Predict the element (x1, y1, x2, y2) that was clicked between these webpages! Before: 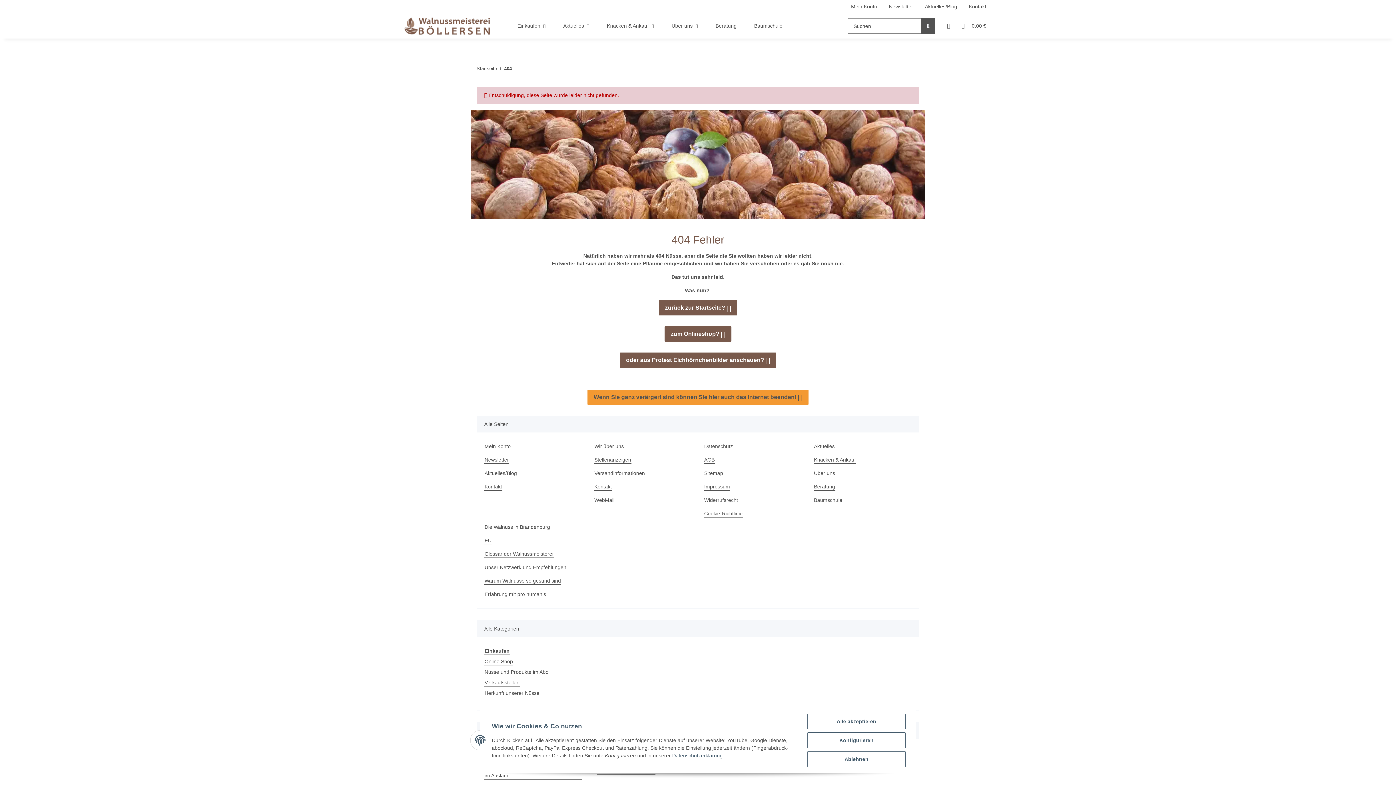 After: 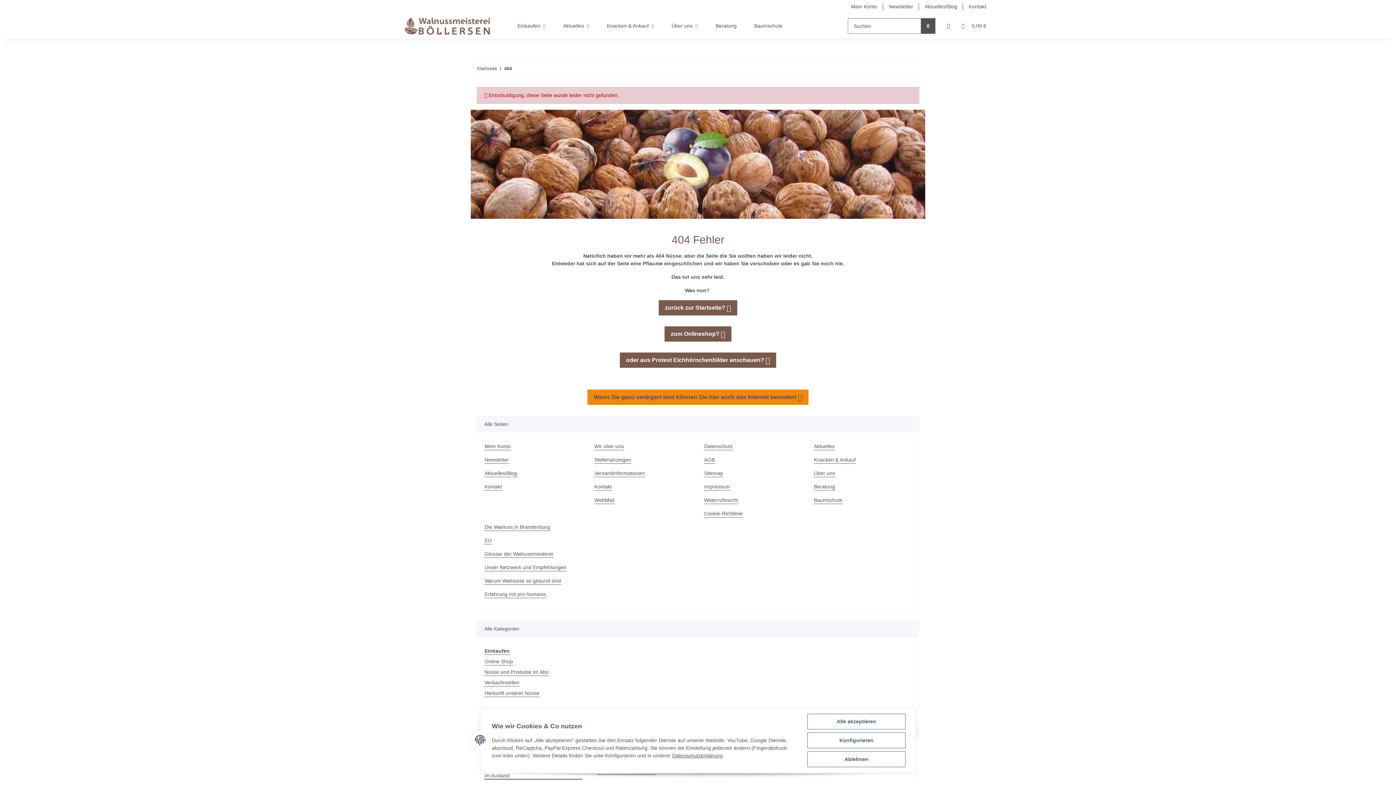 Action: label: Wenn Sie ganz verärgert sind können Sie hier auch das Internet beenden!  bbox: (587, 389, 808, 405)